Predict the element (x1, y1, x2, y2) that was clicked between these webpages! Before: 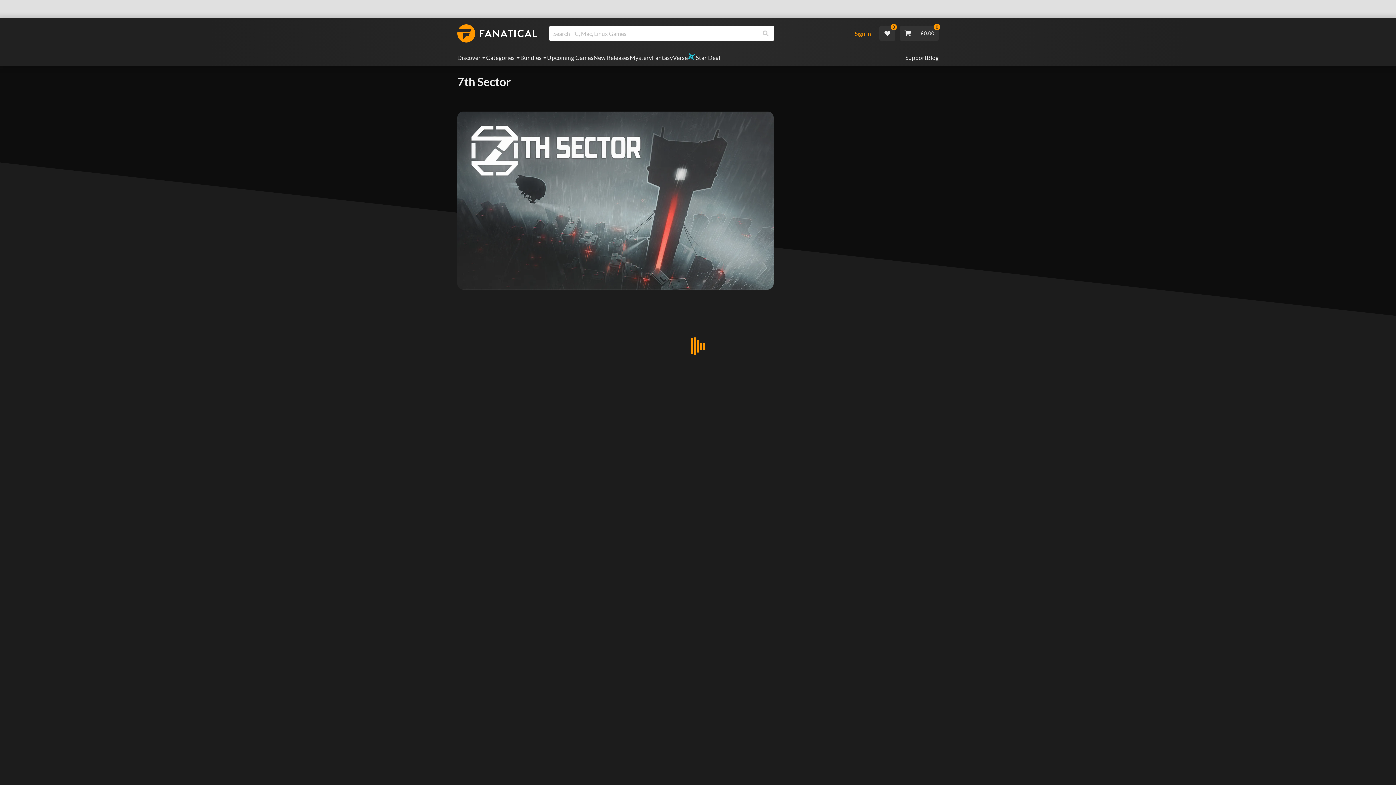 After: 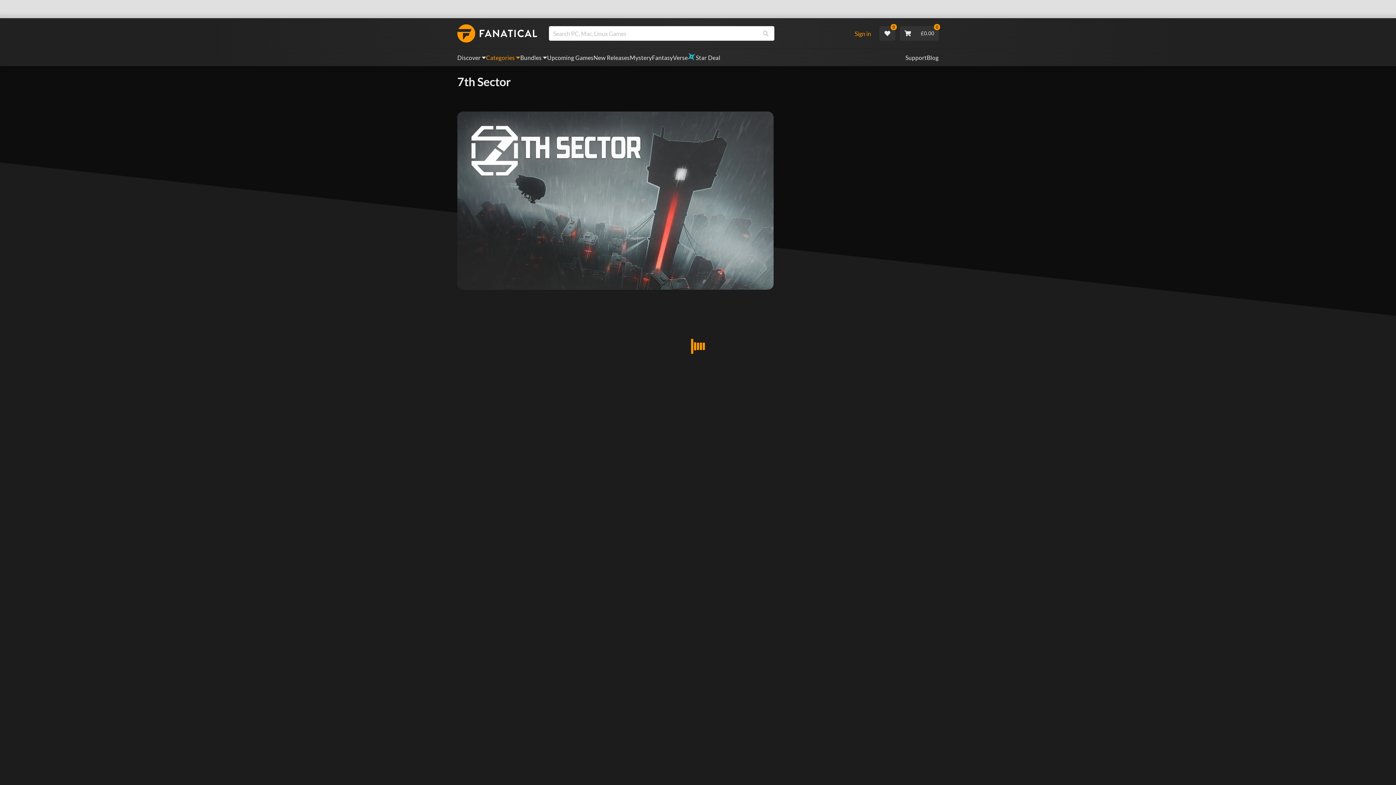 Action: bbox: (486, 49, 520, 66) label: Categories